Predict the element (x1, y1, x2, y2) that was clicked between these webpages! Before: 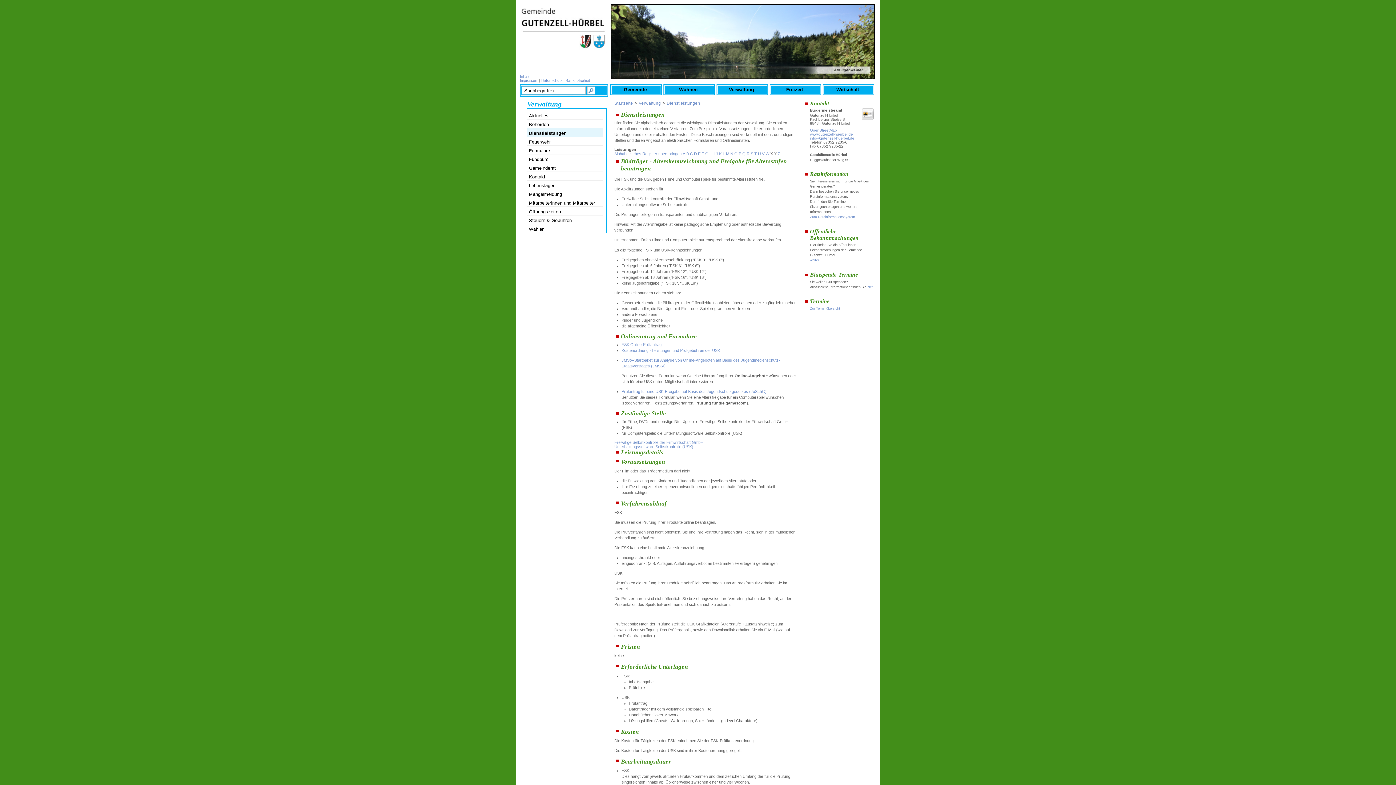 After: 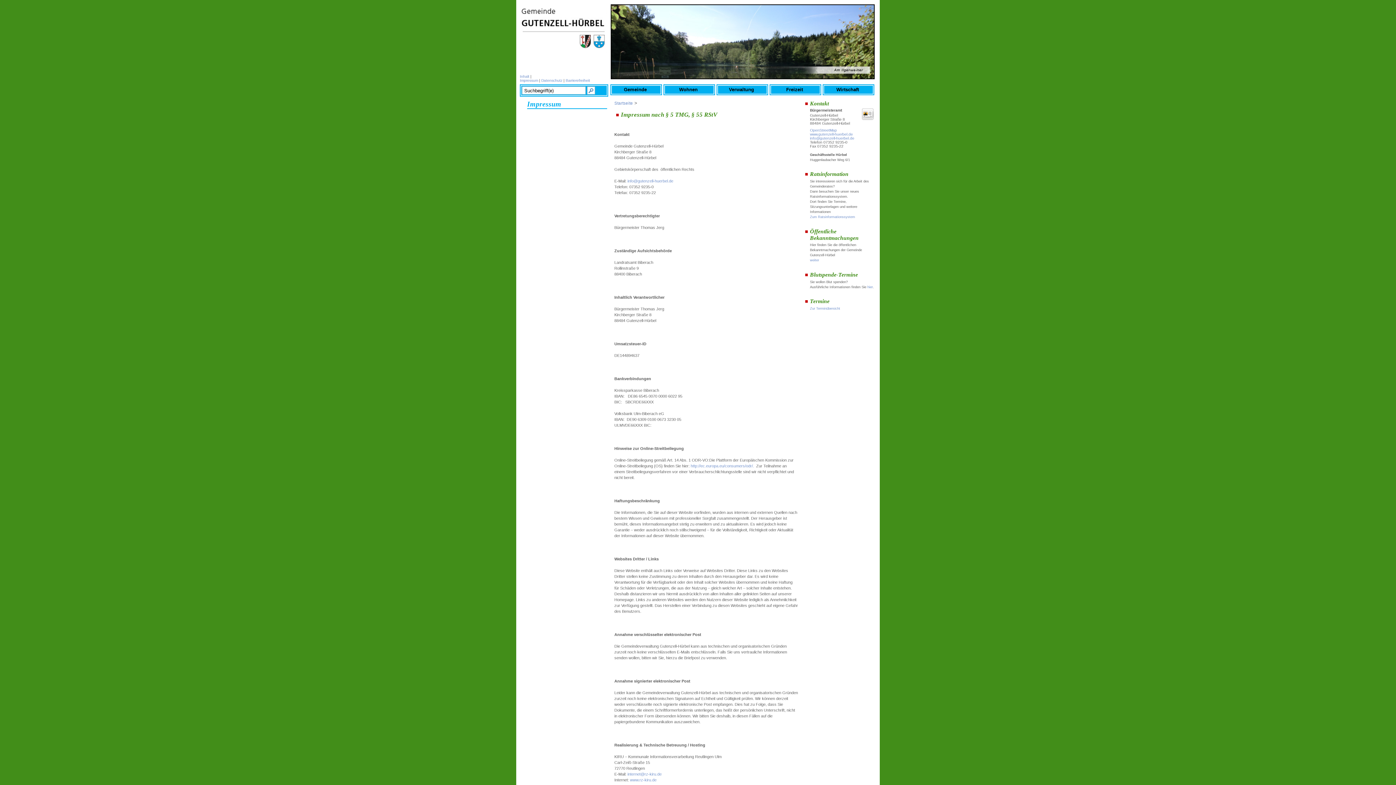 Action: label: Impressum bbox: (520, 78, 538, 82)